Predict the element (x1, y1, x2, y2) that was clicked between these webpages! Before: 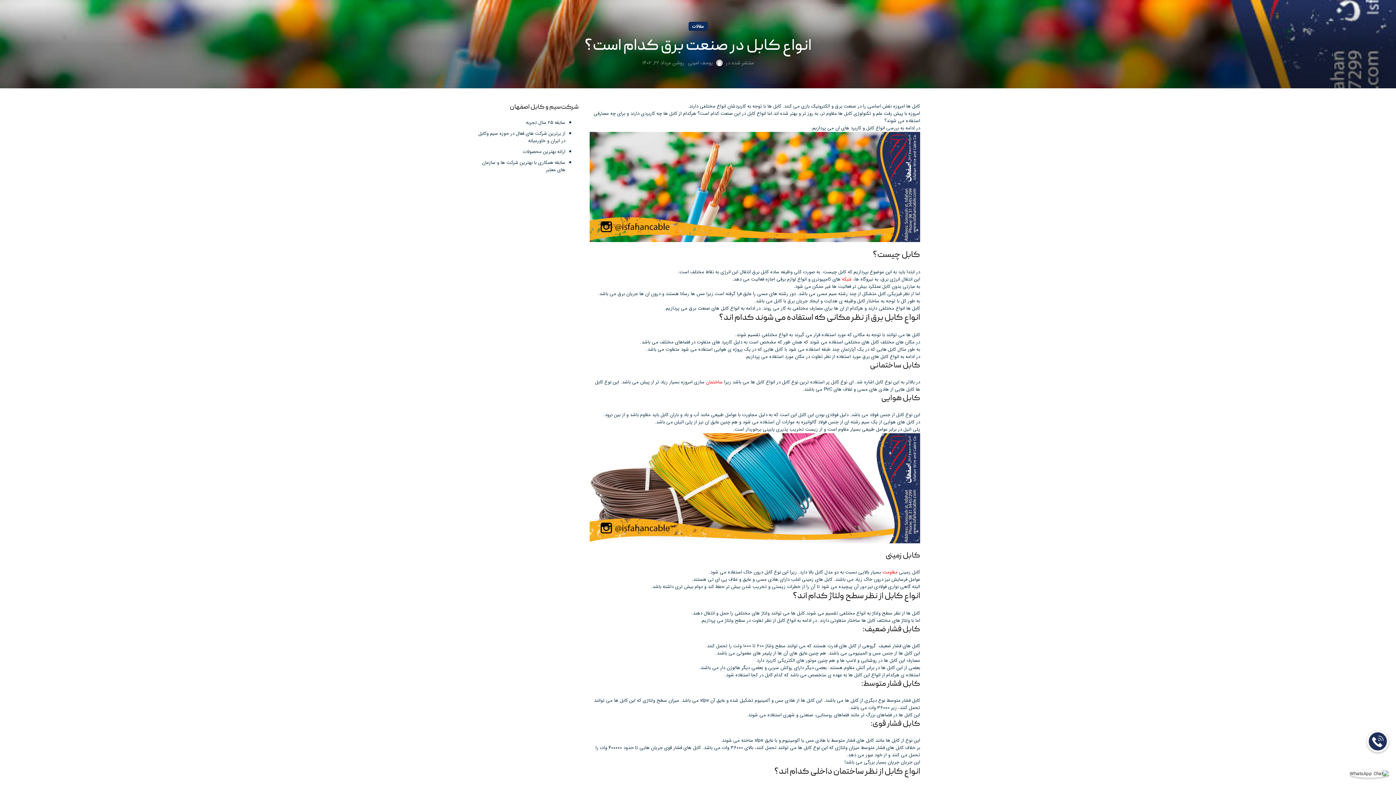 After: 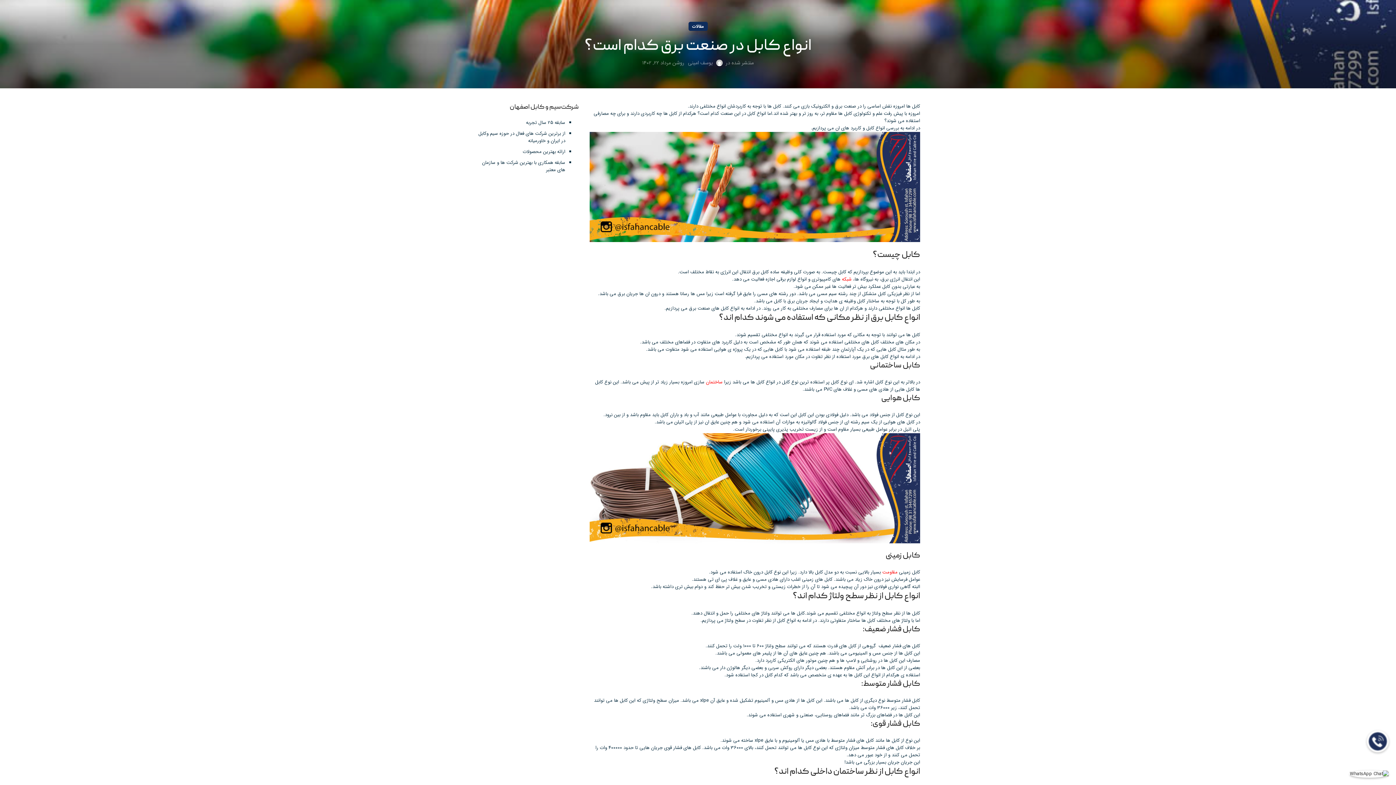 Action: bbox: (1367, 730, 1389, 752)